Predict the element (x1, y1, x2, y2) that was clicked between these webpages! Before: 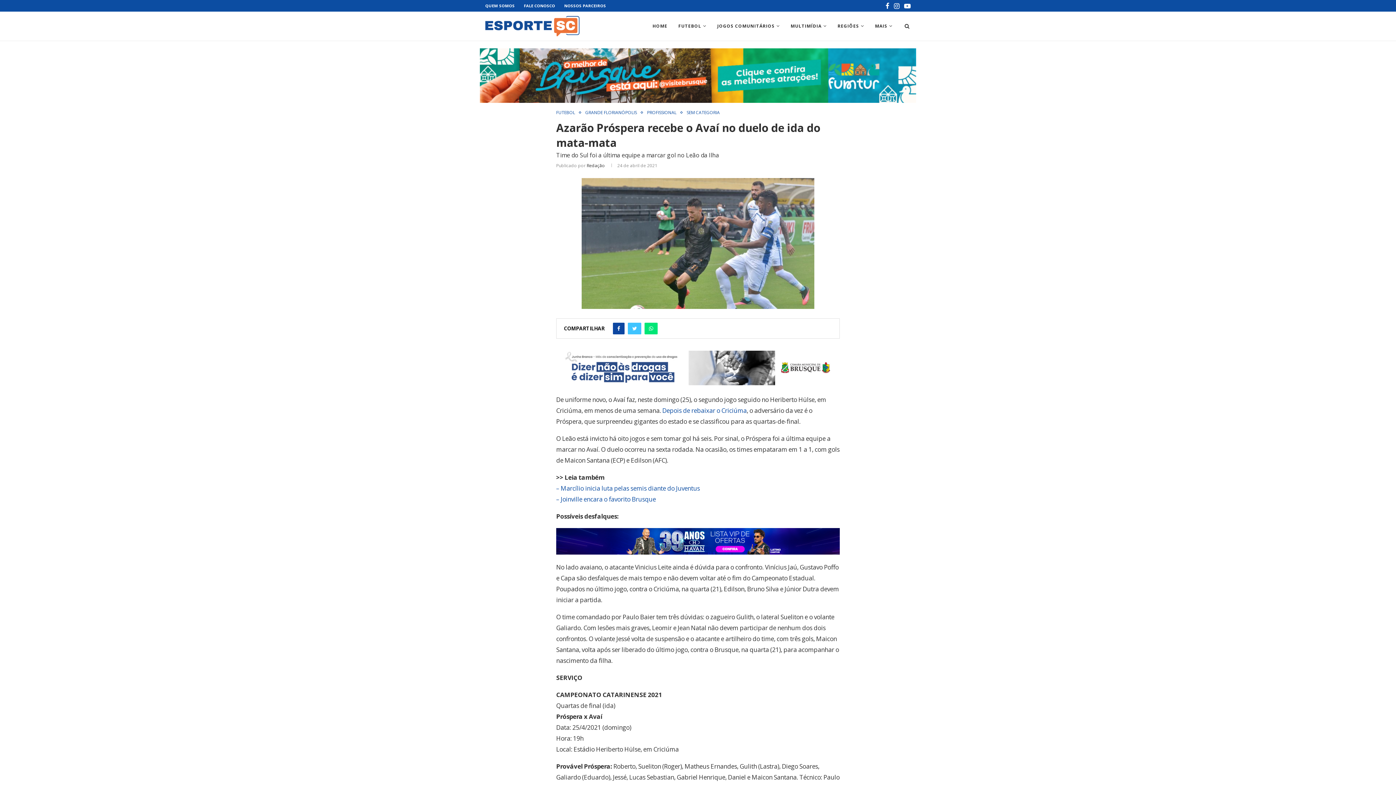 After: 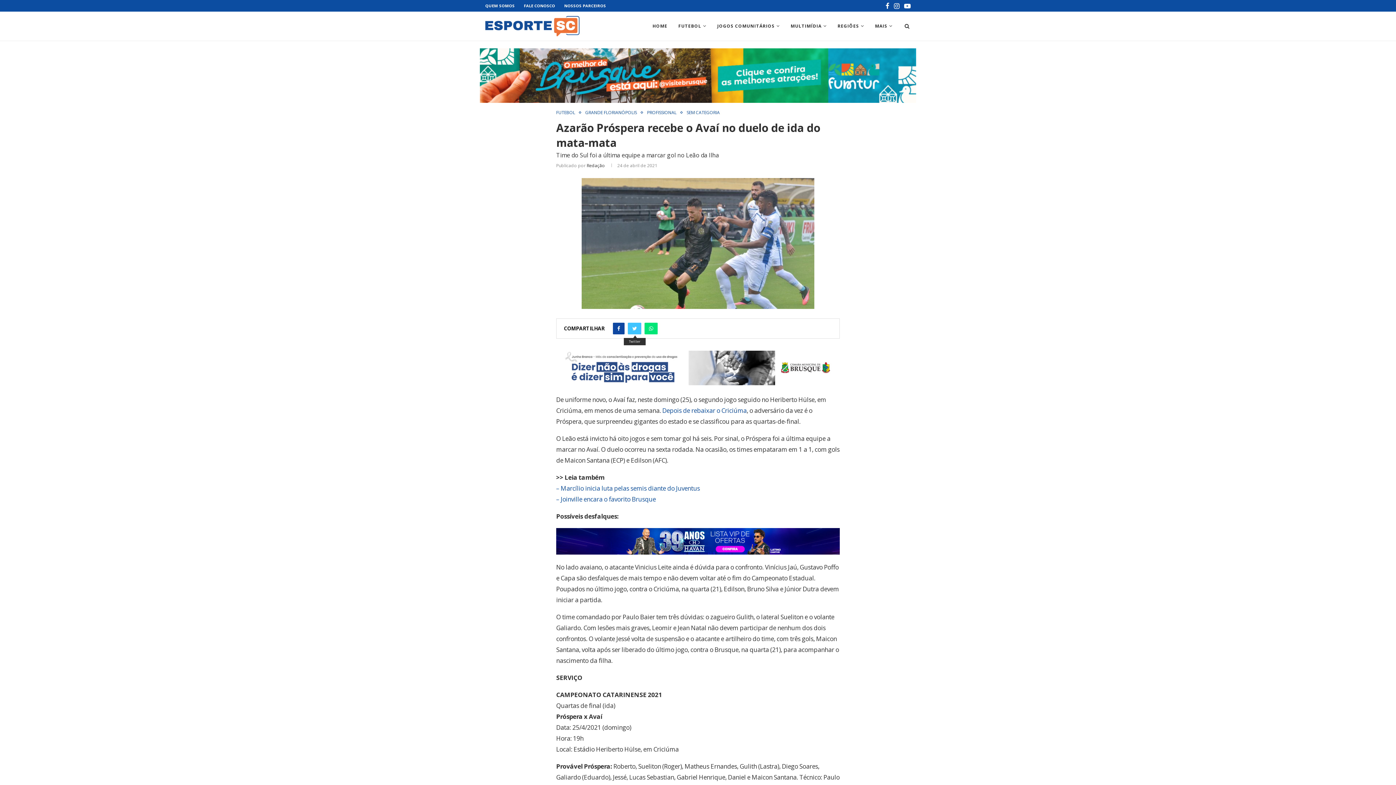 Action: bbox: (628, 322, 641, 334)